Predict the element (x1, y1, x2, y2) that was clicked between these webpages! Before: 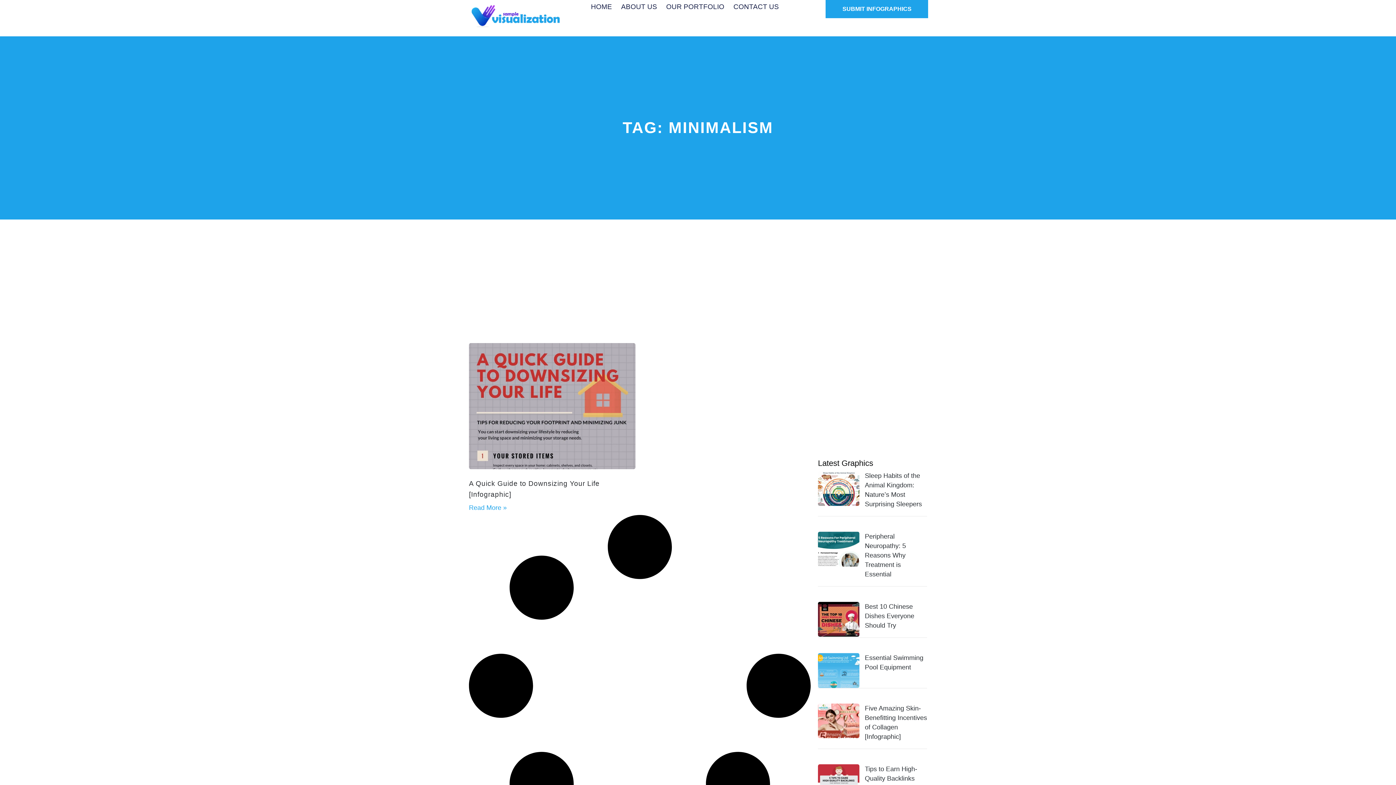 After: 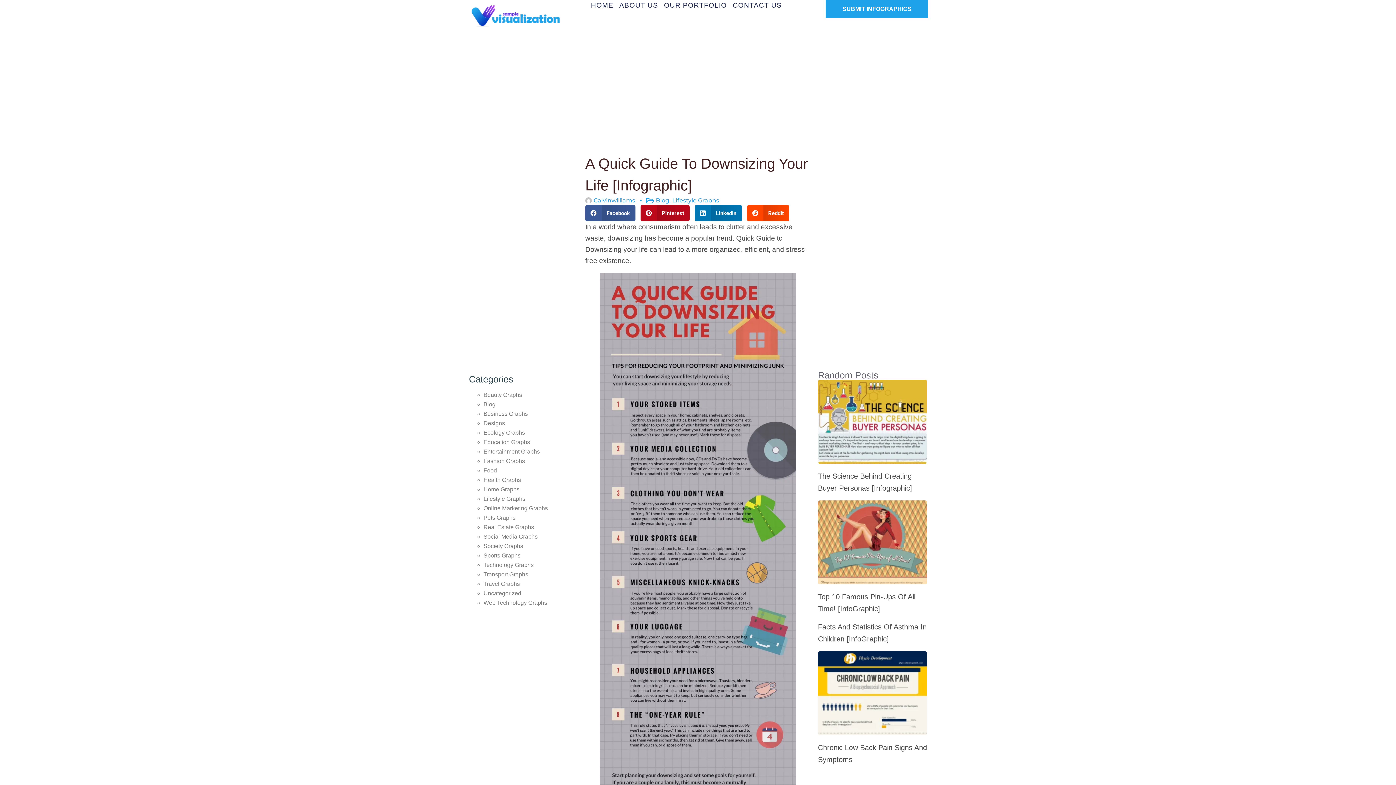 Action: bbox: (469, 504, 506, 511) label: Read more about A Quick Guide to Downsizing Your Life [Infographic]